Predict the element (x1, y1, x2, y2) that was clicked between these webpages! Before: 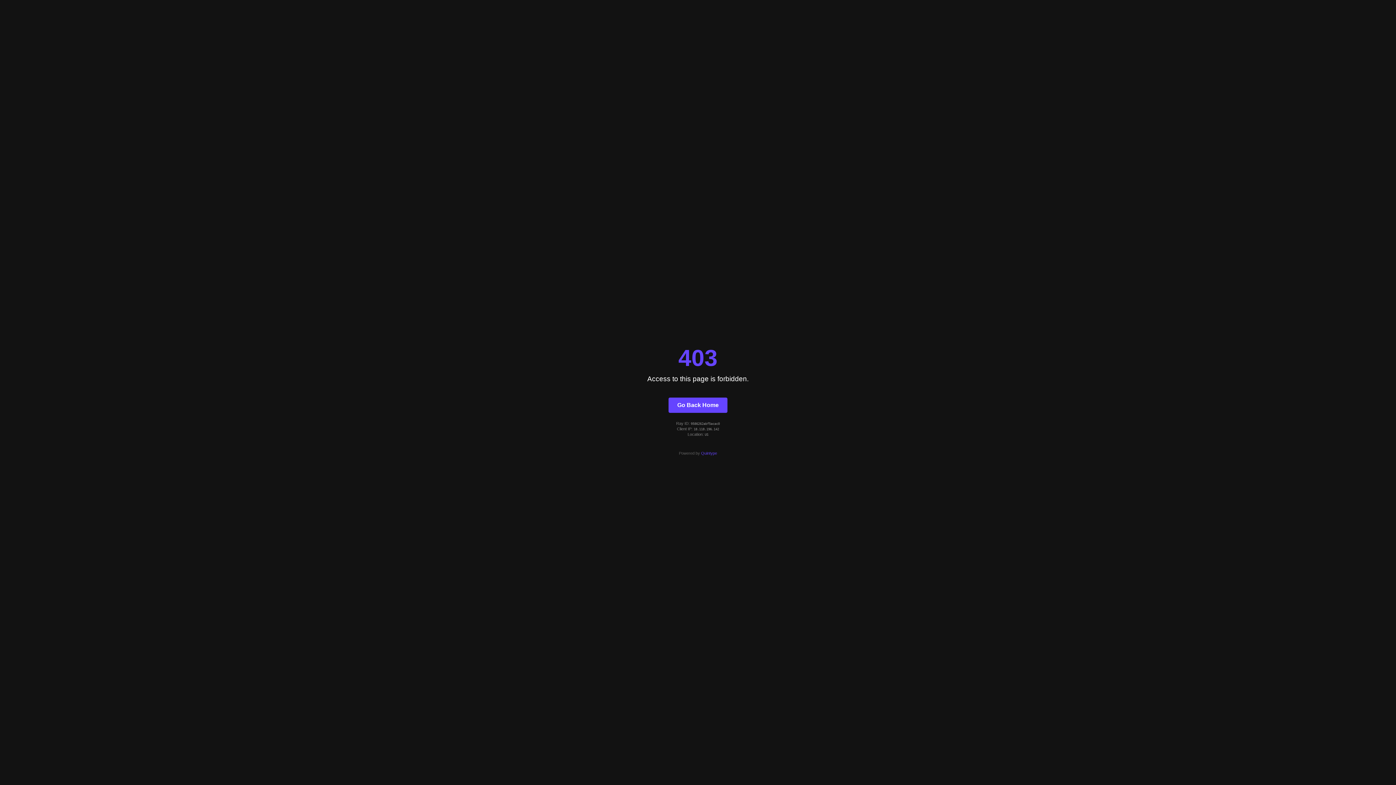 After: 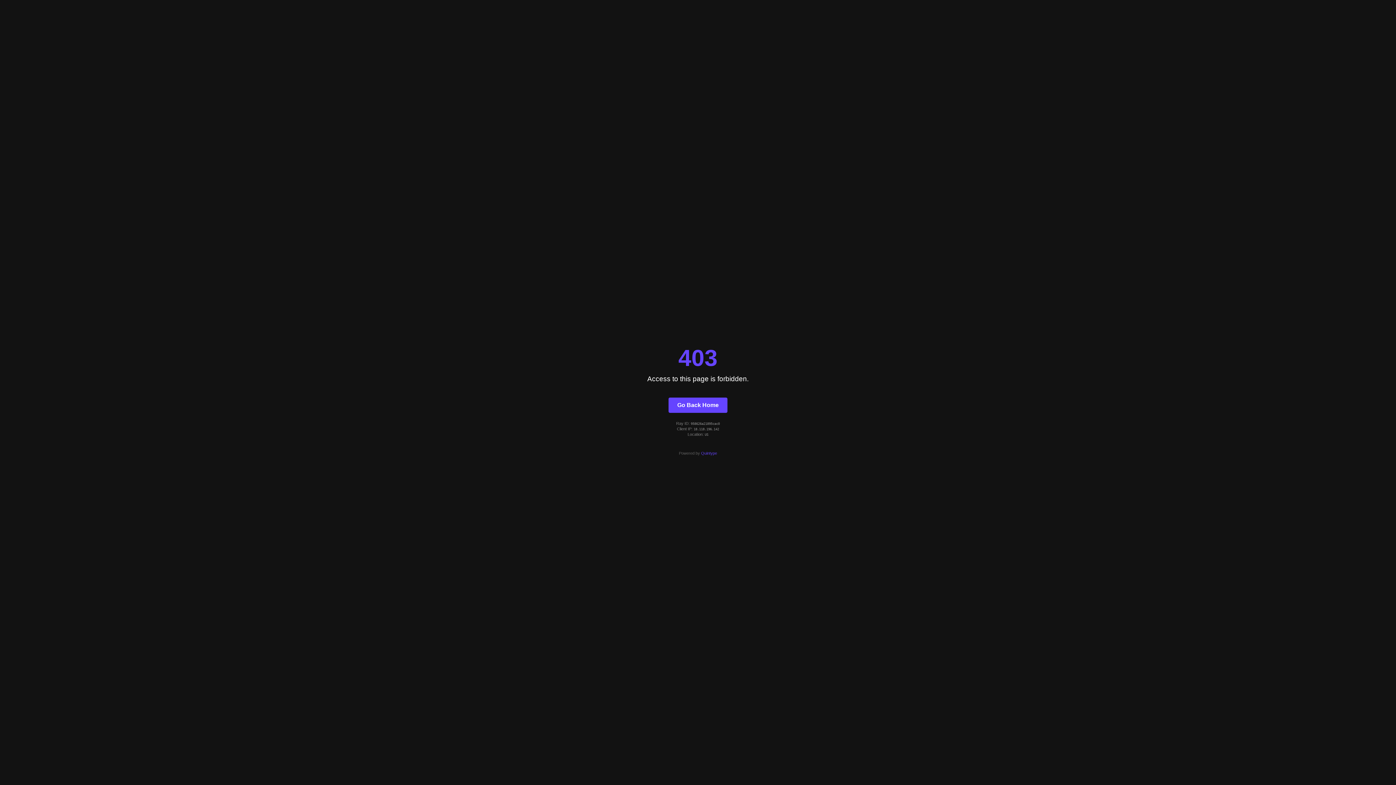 Action: label: Go Back Home bbox: (668, 397, 727, 412)